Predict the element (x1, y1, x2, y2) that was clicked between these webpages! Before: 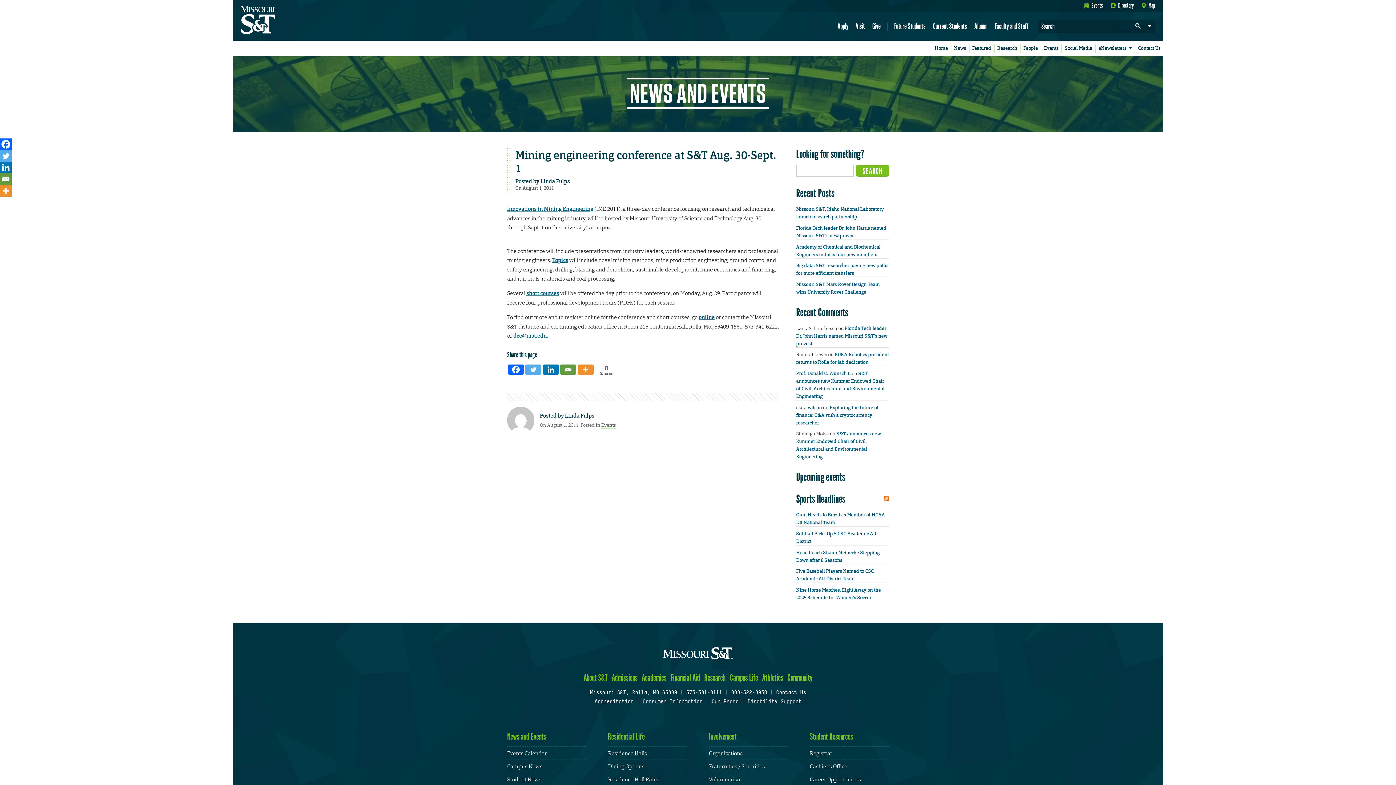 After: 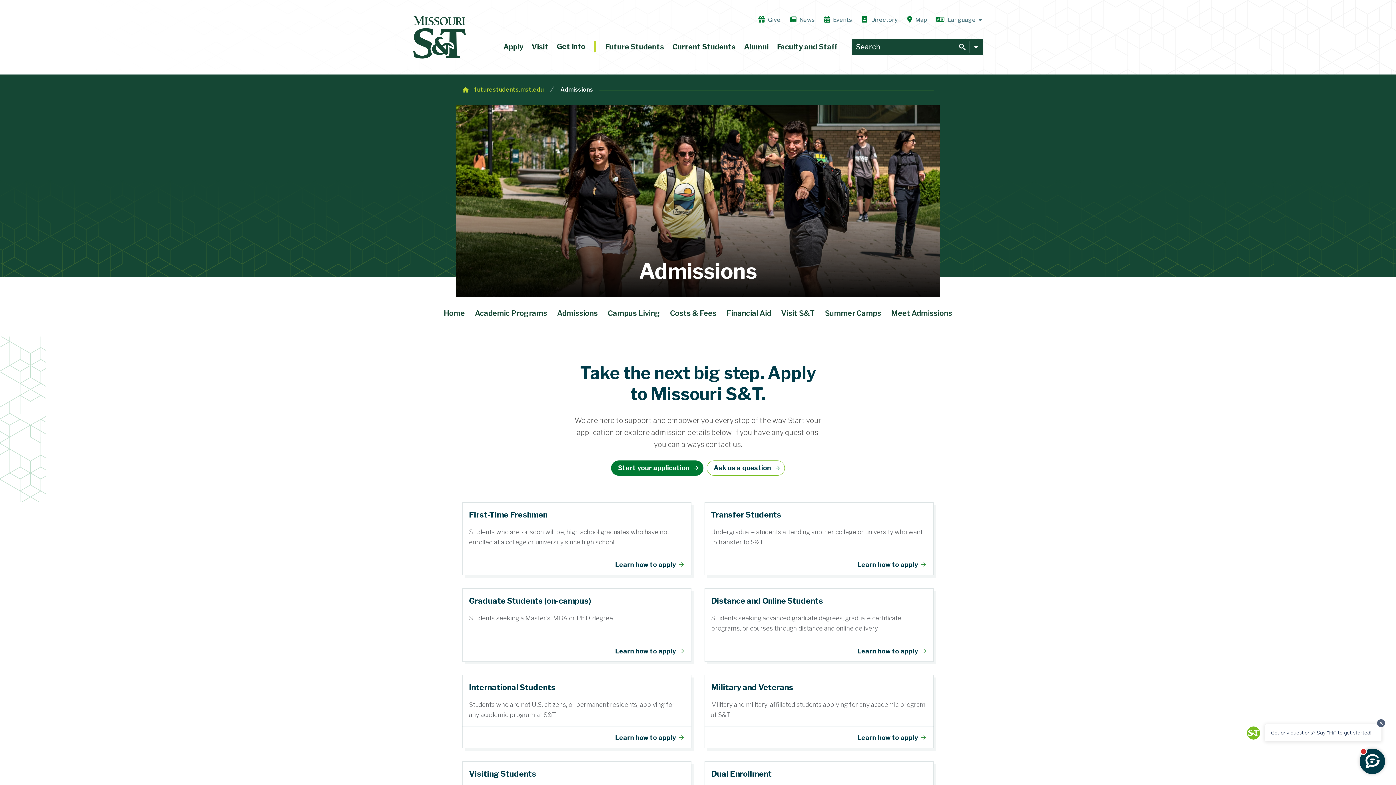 Action: label: Apply bbox: (836, 21, 849, 31)